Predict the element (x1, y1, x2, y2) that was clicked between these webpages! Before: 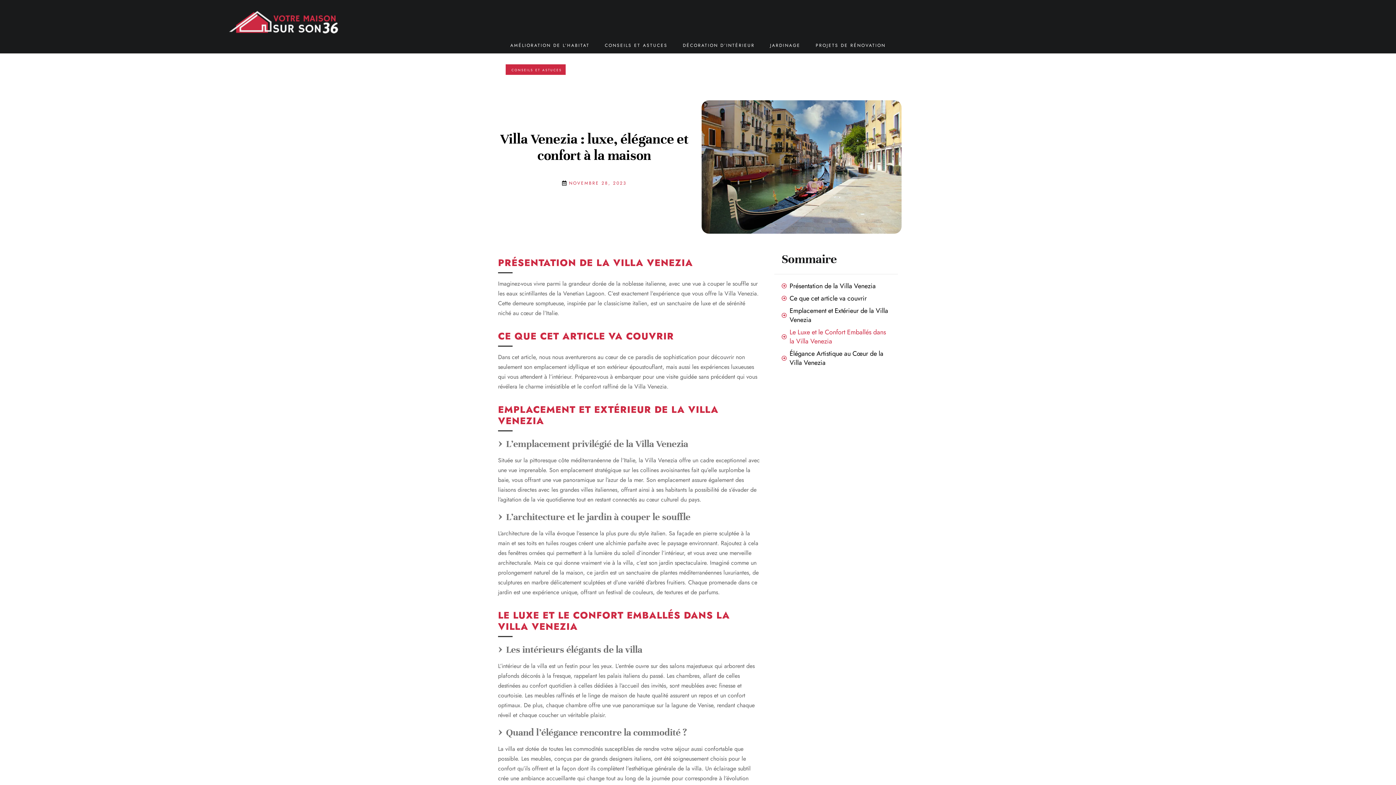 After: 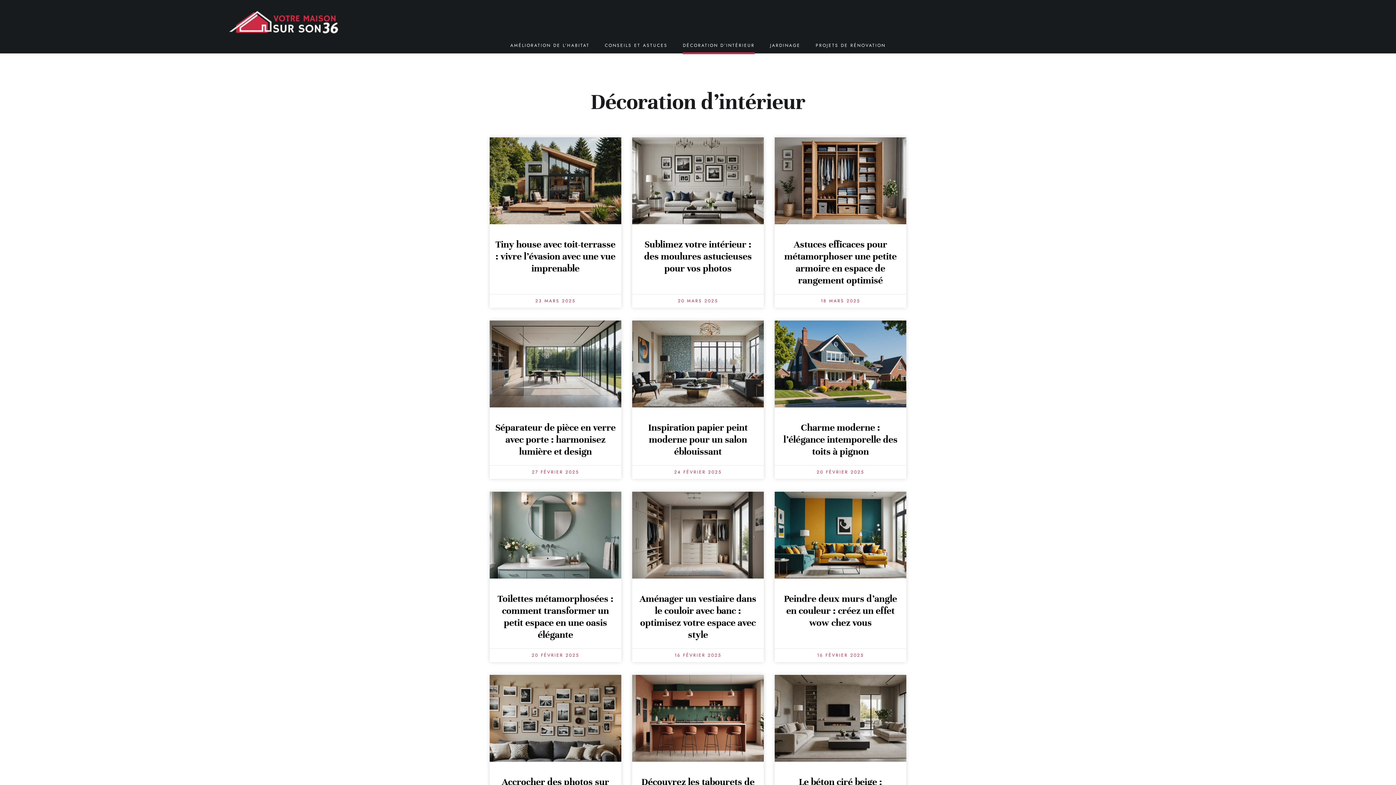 Action: bbox: (683, 37, 754, 54) label: DÉCORATION D’INTÉRIEUR